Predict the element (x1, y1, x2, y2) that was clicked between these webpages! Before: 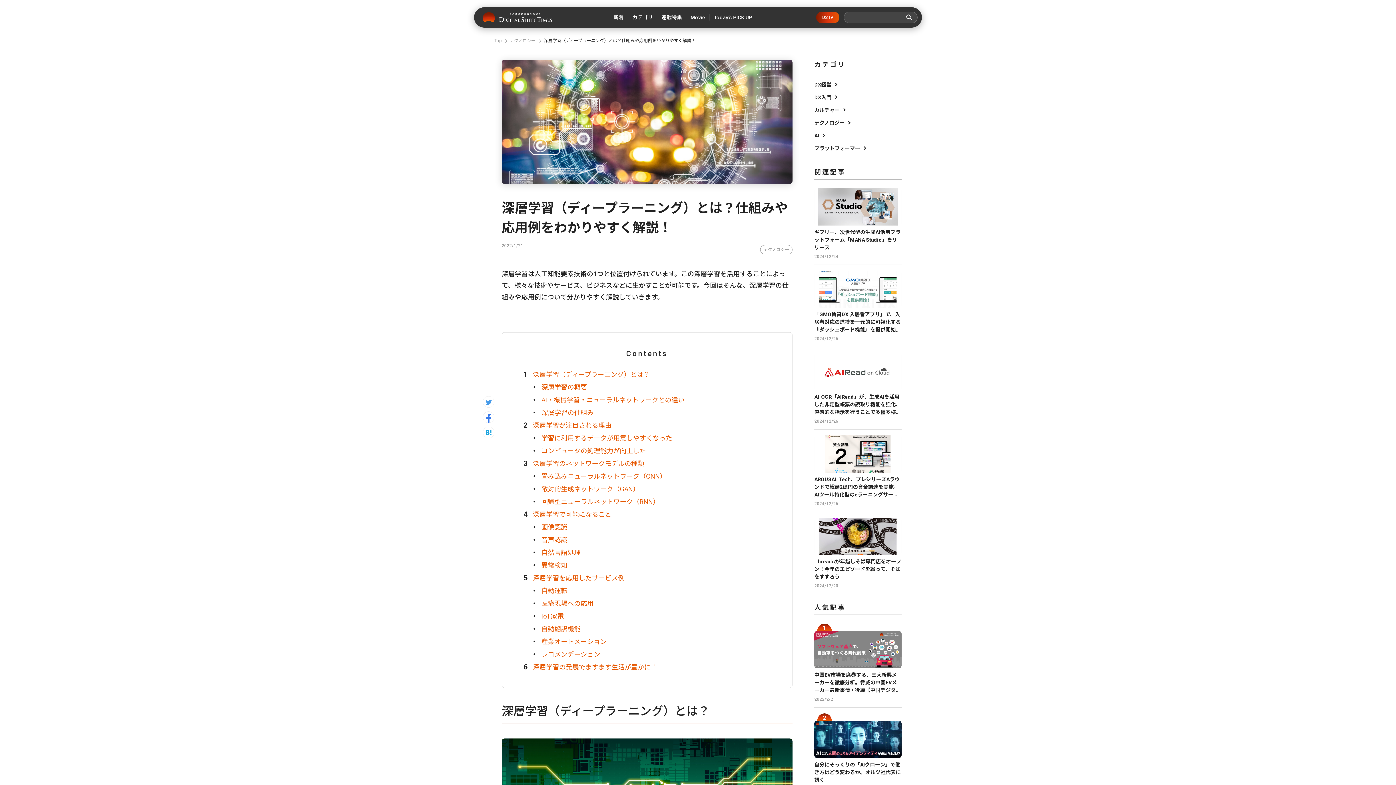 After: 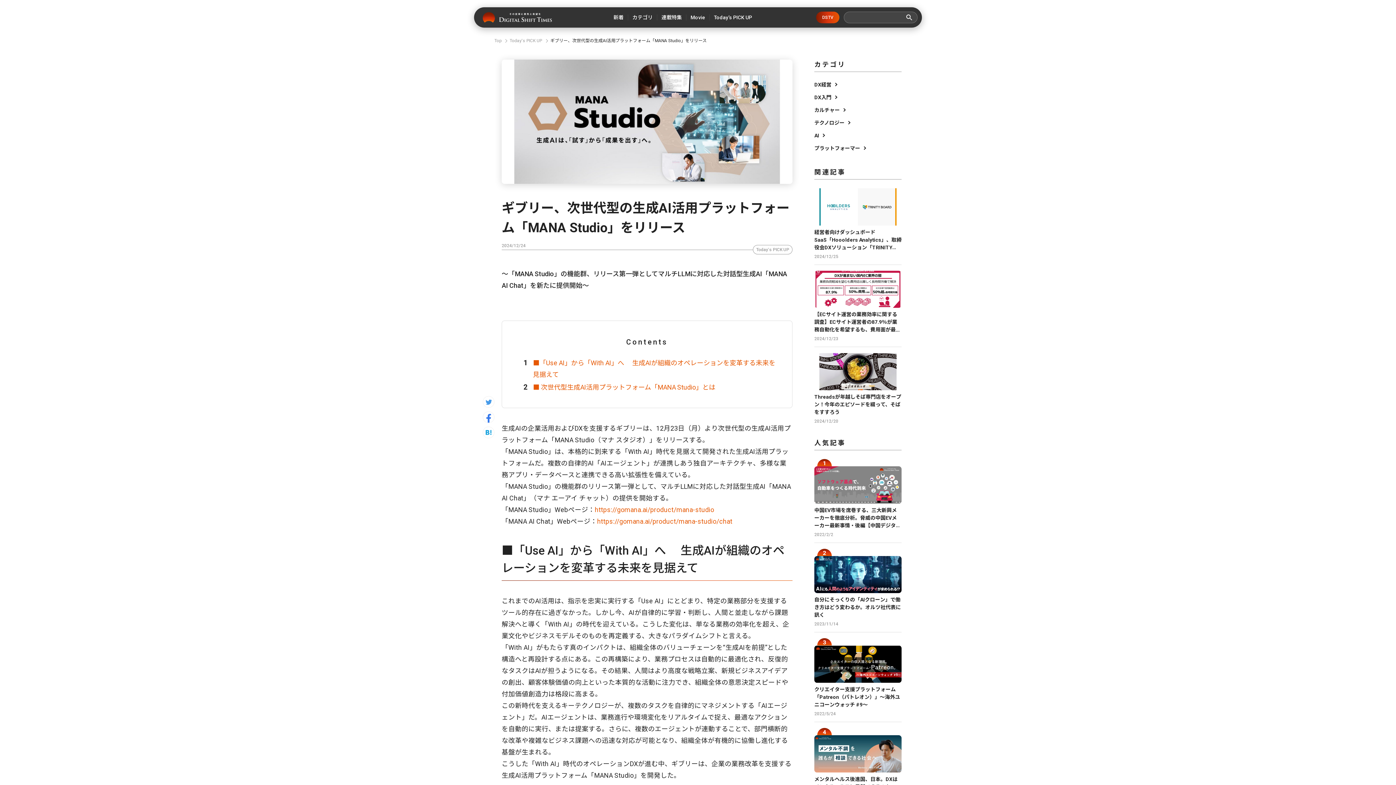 Action: label: ギブリー、次世代型の生成AI活用プラットフォーム「MANA Studio」をリリース bbox: (814, 188, 901, 251)